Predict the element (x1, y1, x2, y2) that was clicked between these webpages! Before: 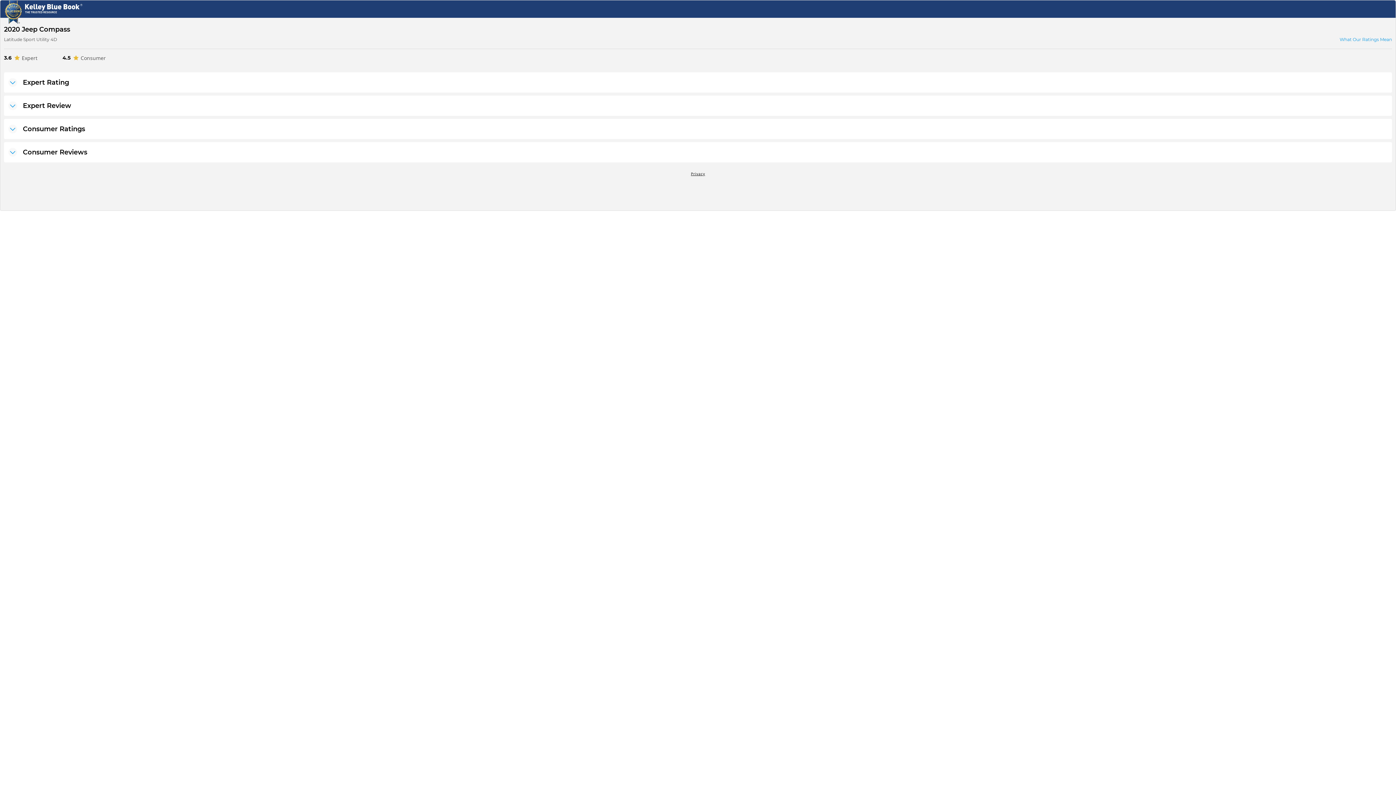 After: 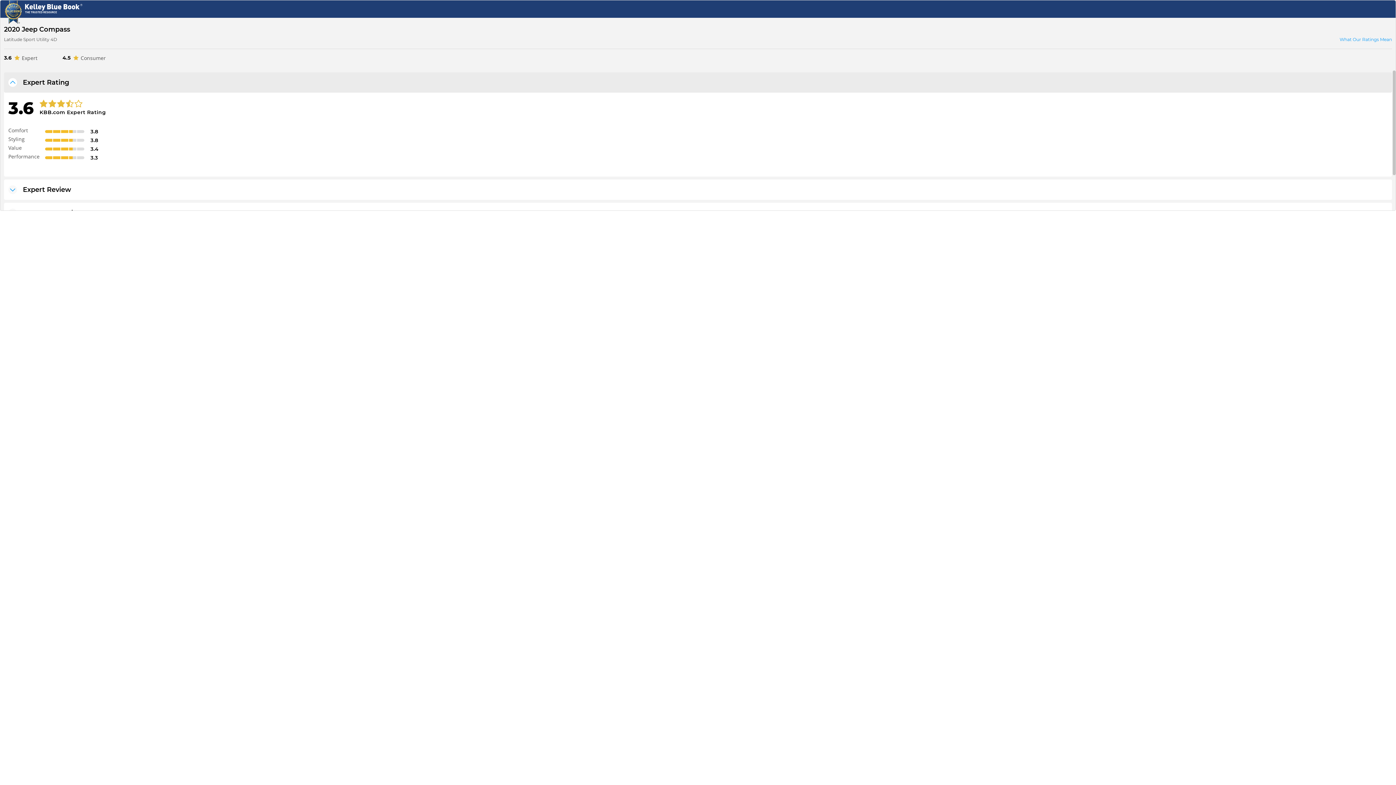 Action: label: Expert Rating bbox: (4, 72, 1392, 92)